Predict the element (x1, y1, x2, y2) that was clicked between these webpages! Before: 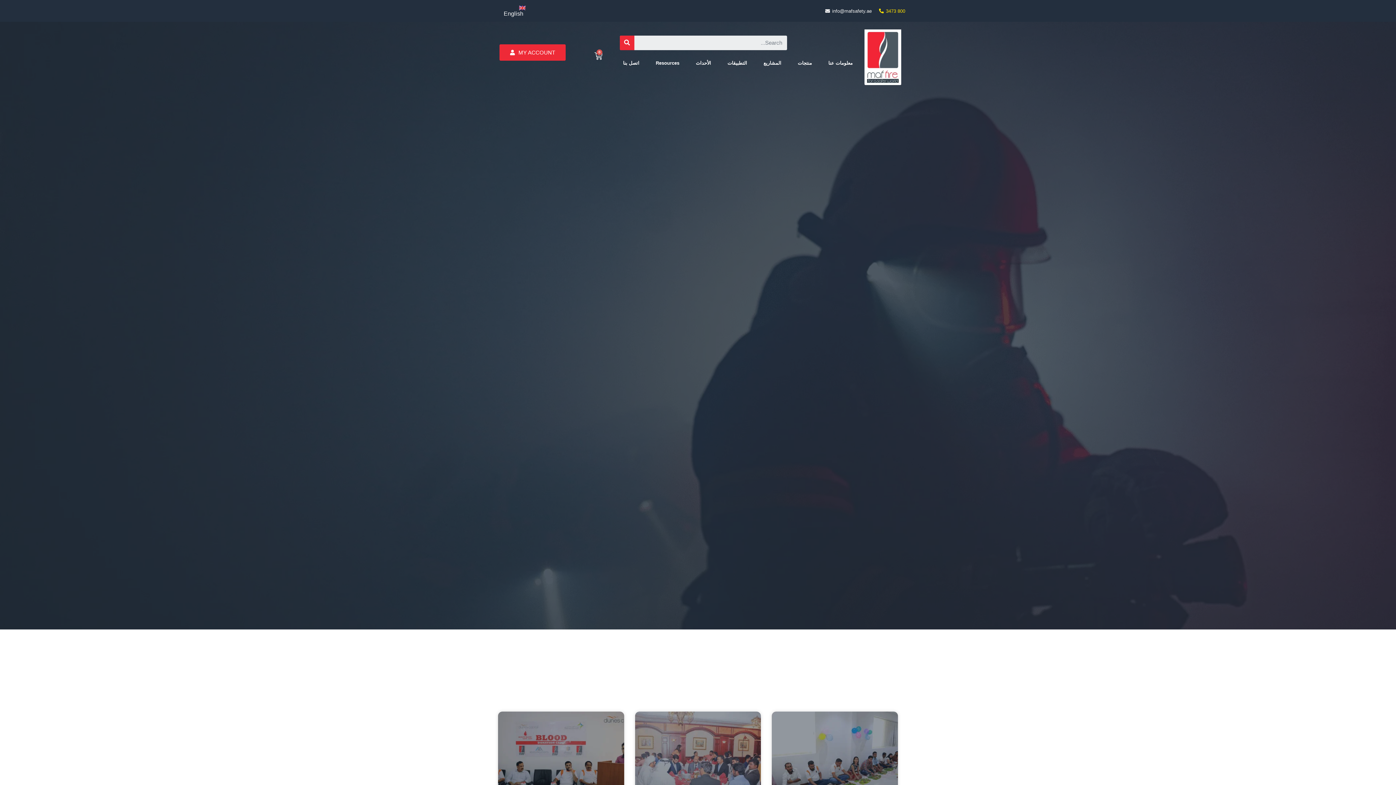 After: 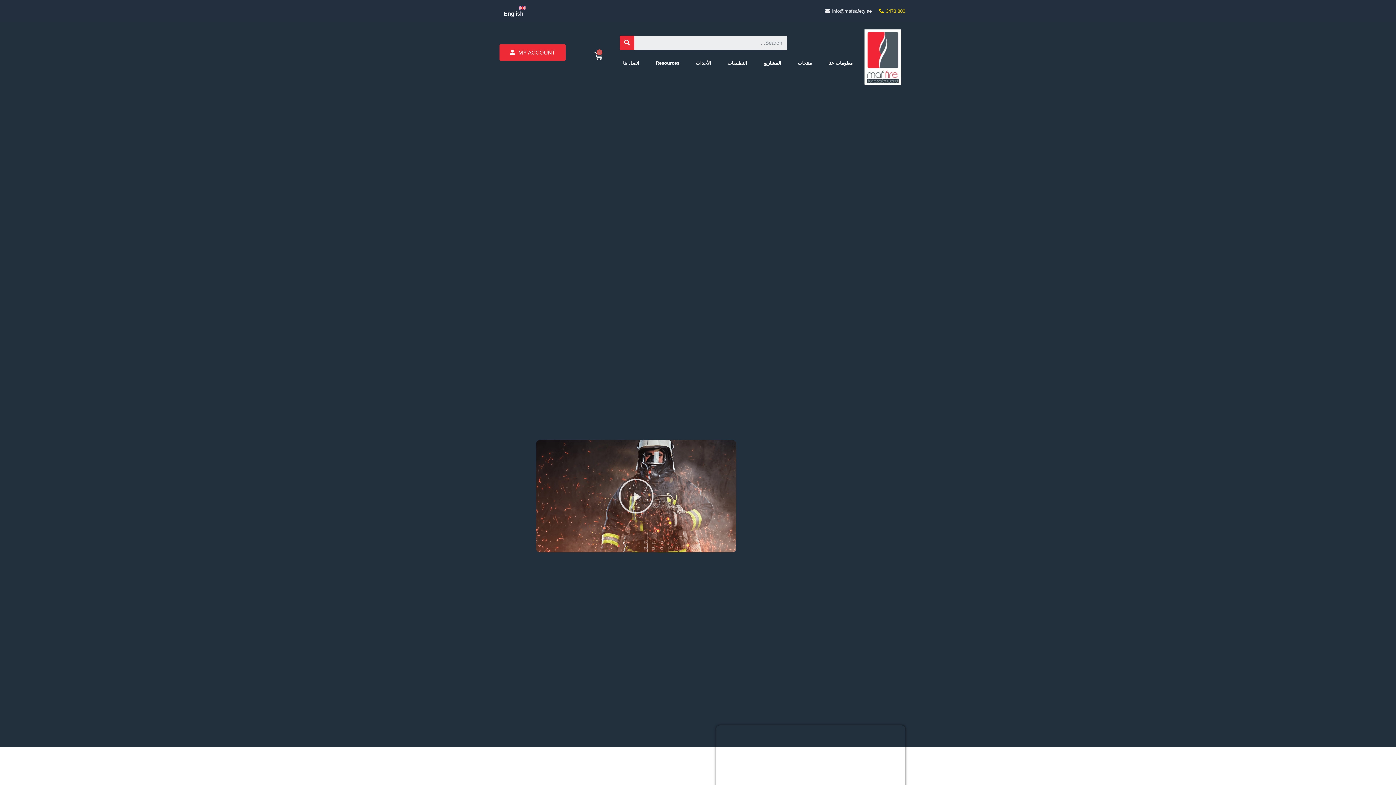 Action: label: معلومات عنا bbox: (820, 57, 861, 68)